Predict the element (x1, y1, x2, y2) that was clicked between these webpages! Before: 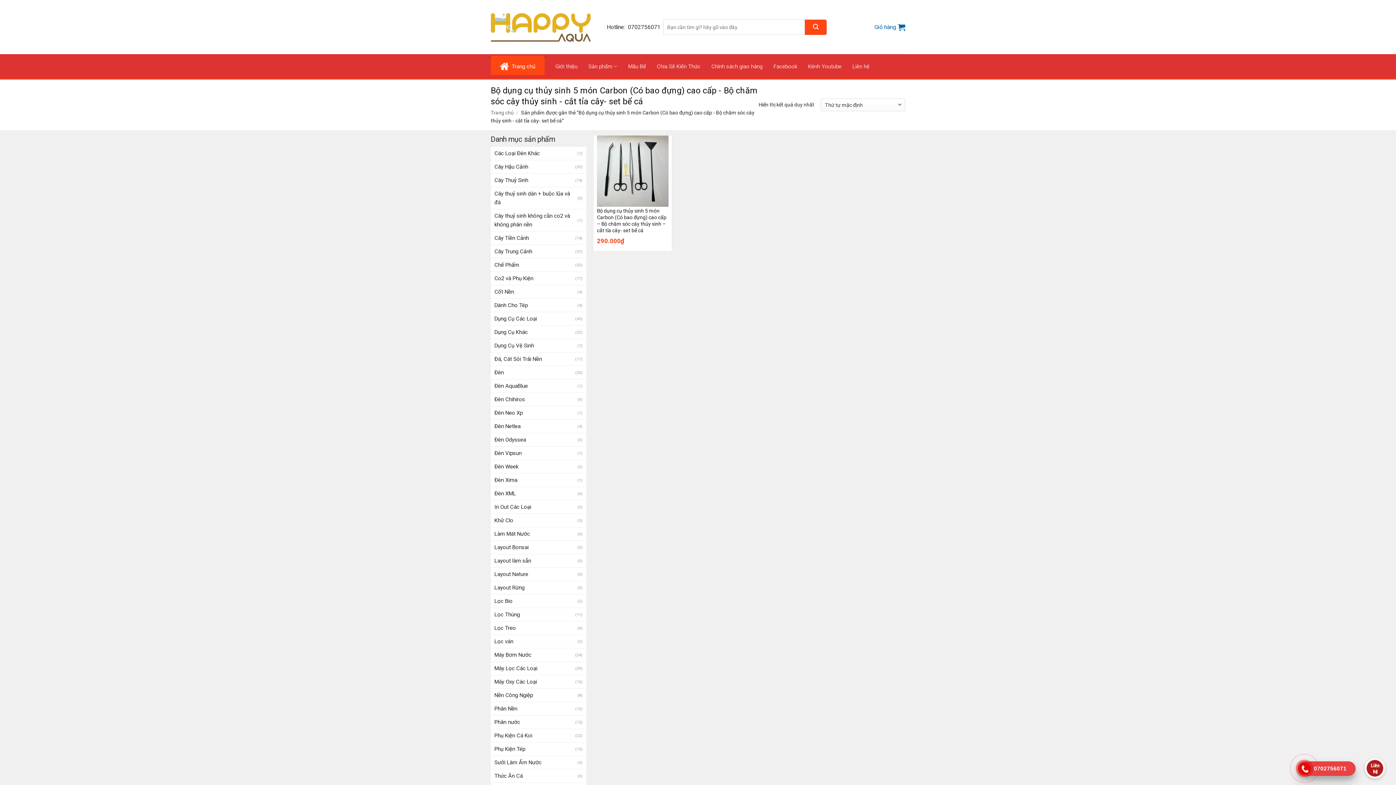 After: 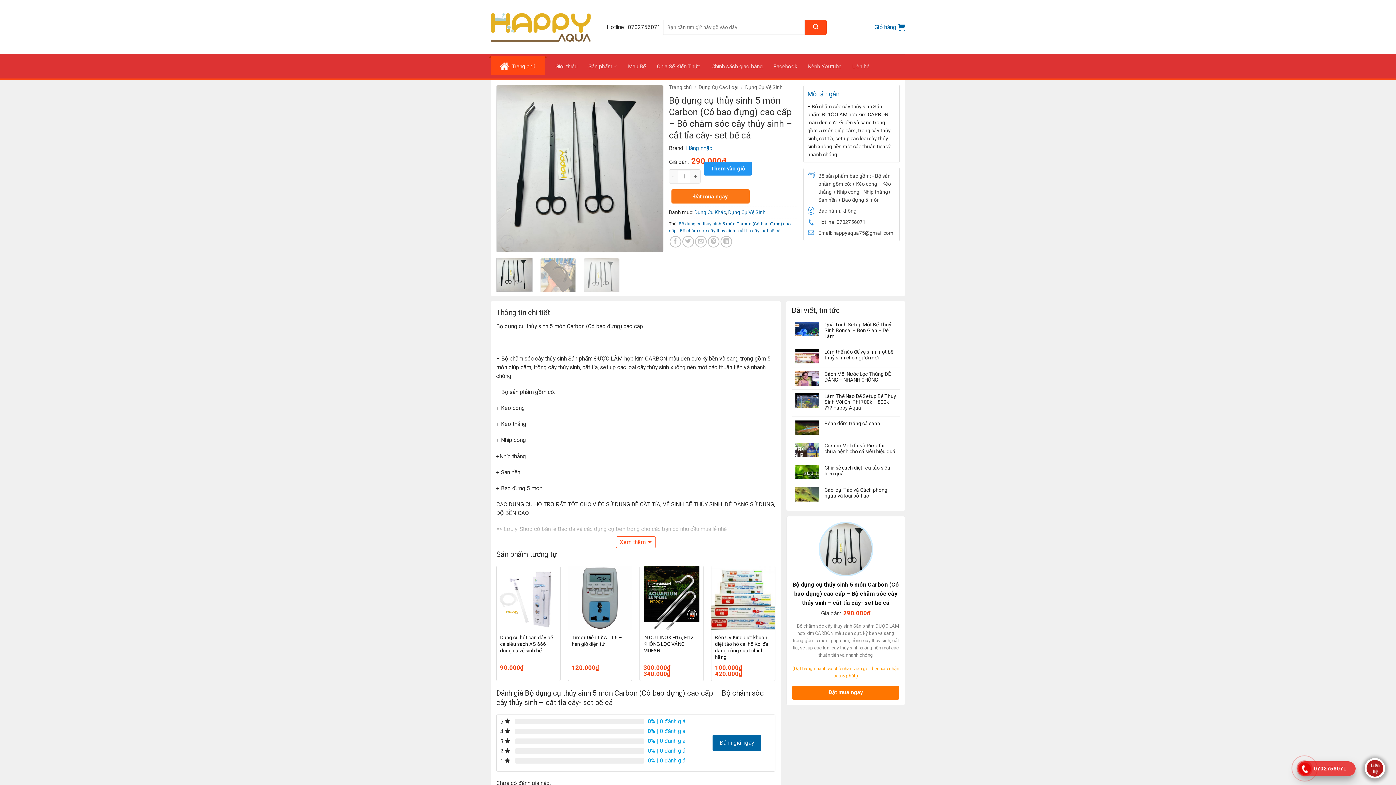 Action: bbox: (597, 207, 668, 233) label: Bộ dụng cụ thủy sinh 5 món Carbon (Có bao đựng) cao cấp – Bộ chăm sóc cây thủy sinh – cắt tỉa cây- set bể cá